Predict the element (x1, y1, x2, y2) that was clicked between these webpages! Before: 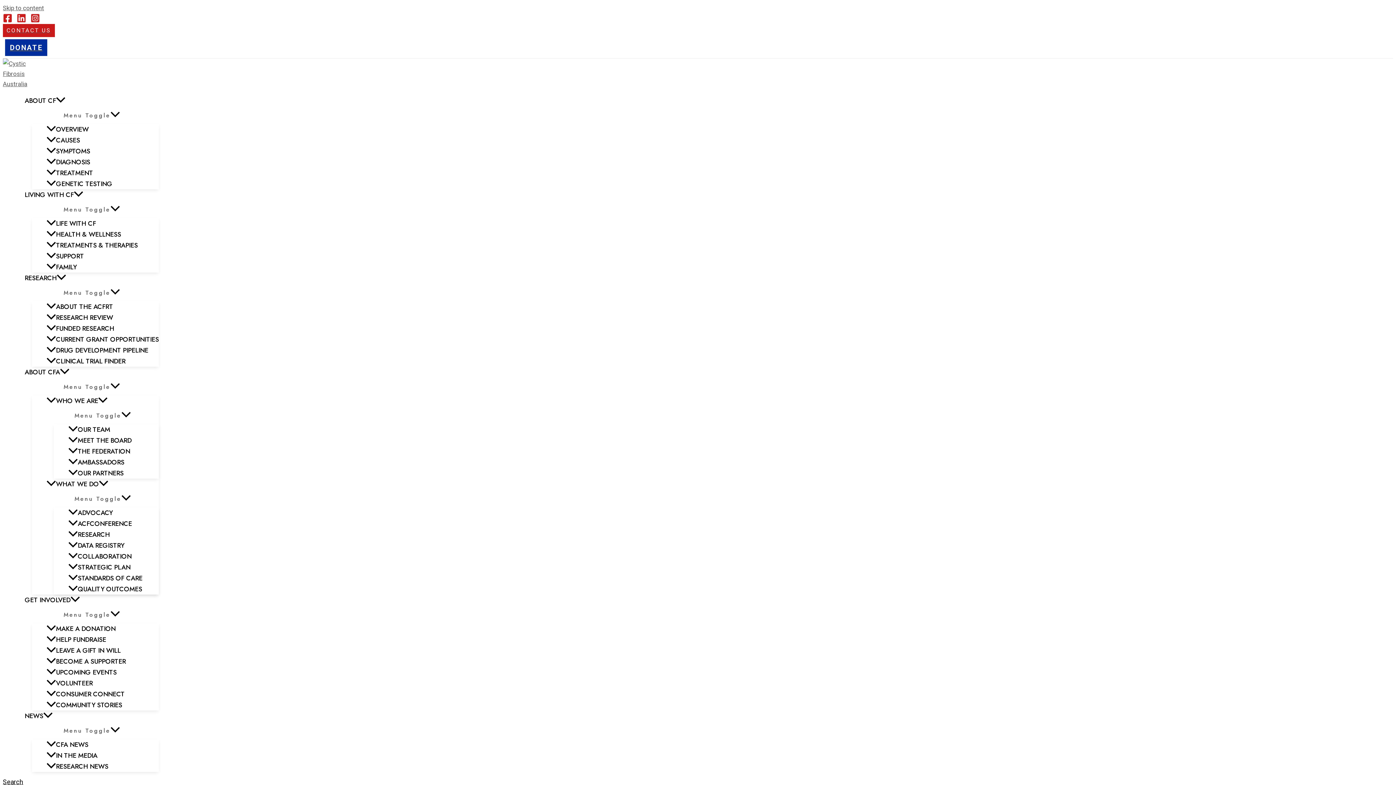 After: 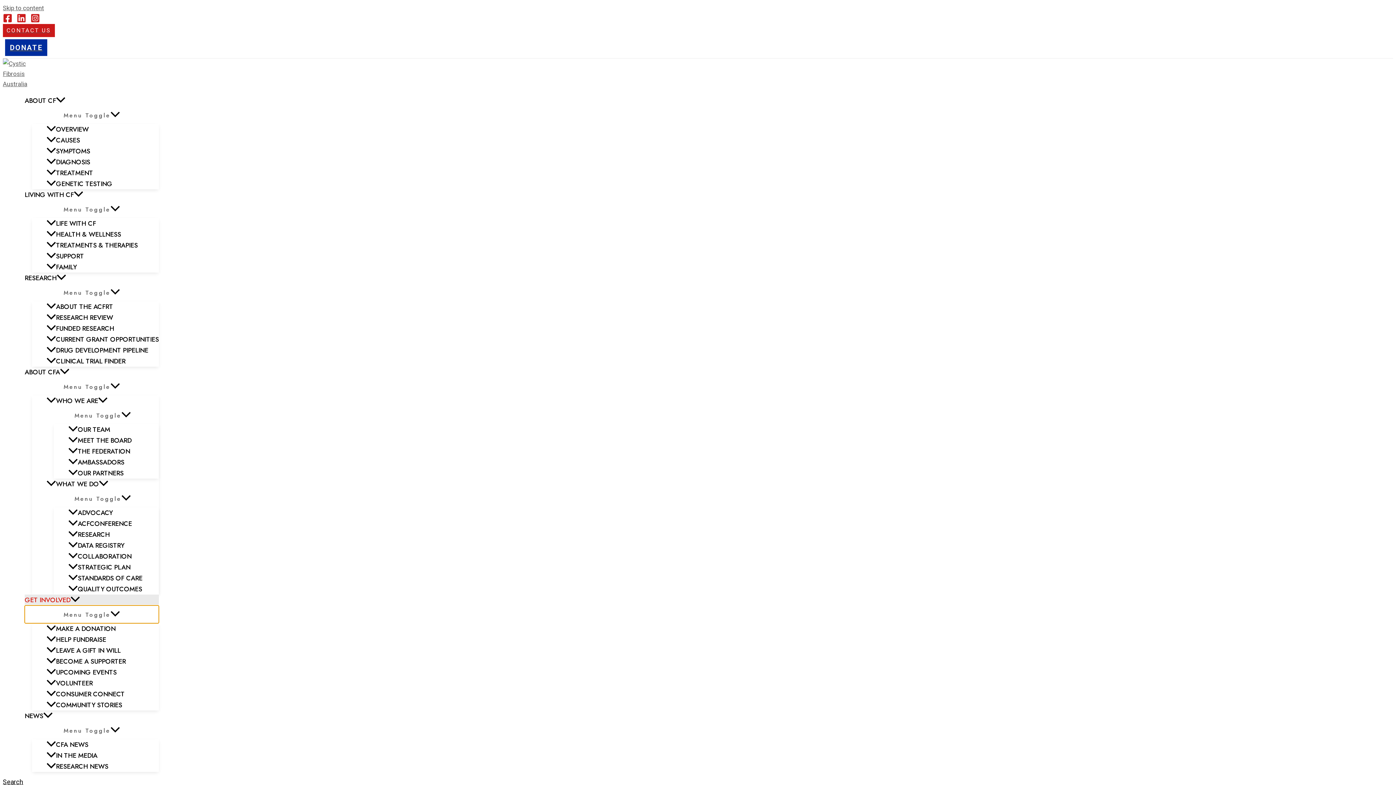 Action: label: Menu Toggle bbox: (24, 605, 158, 623)